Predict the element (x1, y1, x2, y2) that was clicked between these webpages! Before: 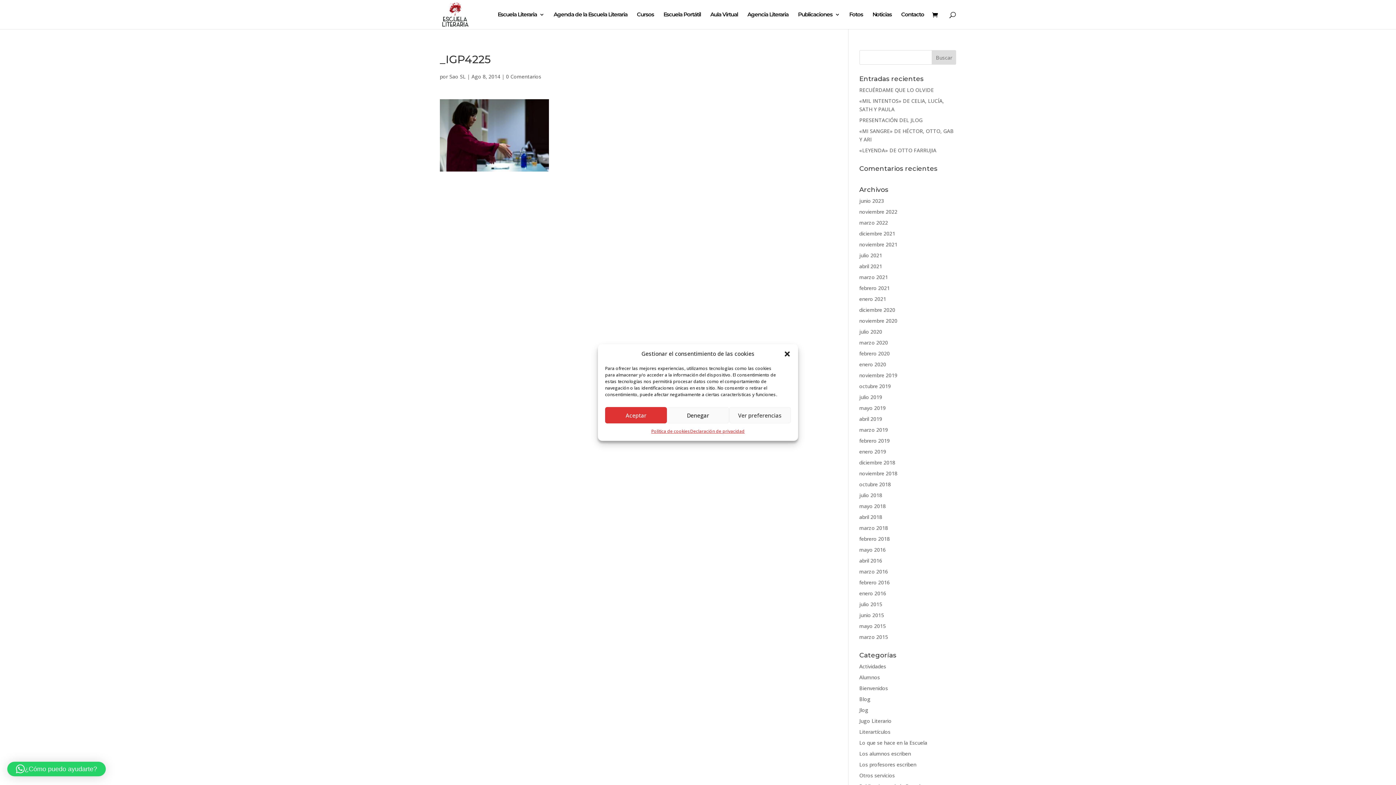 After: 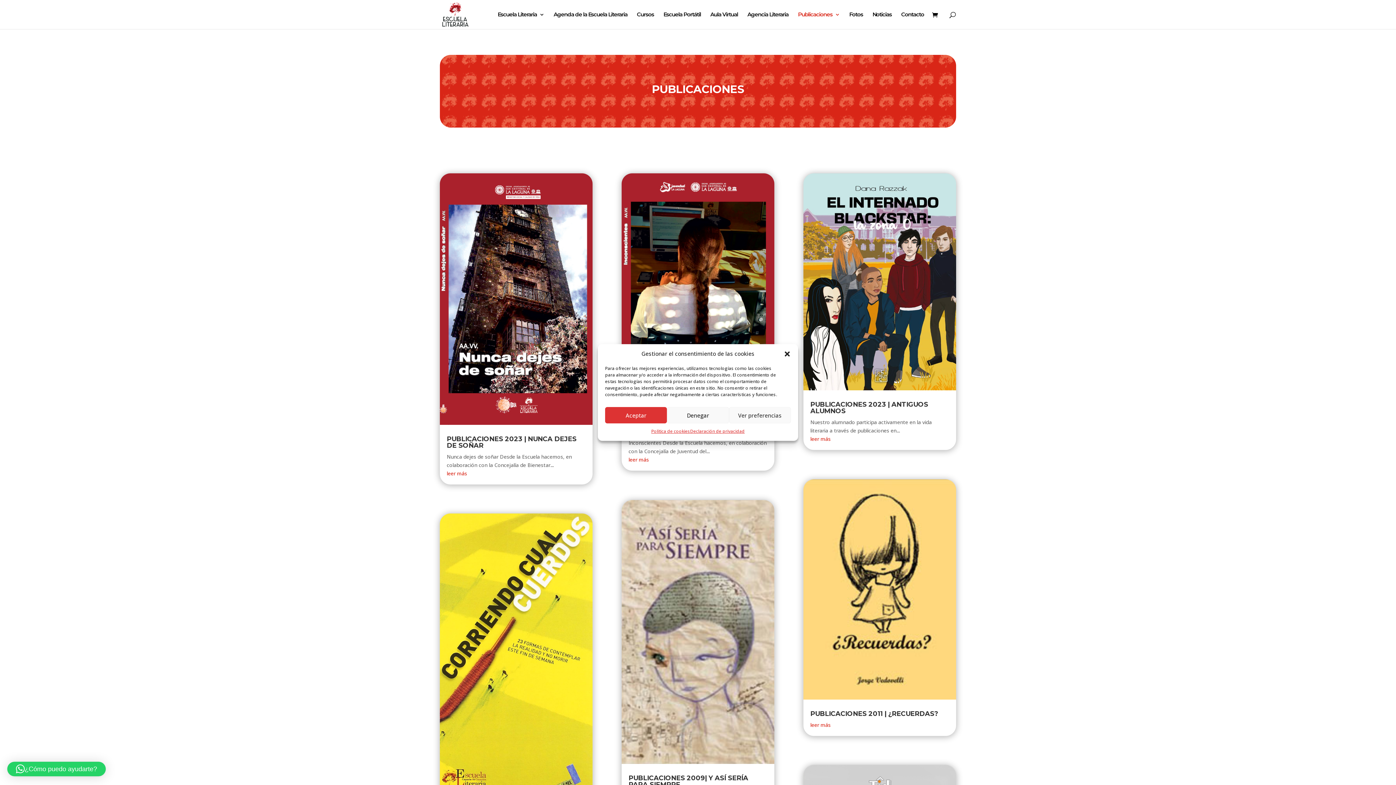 Action: label: Publicaciones bbox: (798, 12, 840, 29)